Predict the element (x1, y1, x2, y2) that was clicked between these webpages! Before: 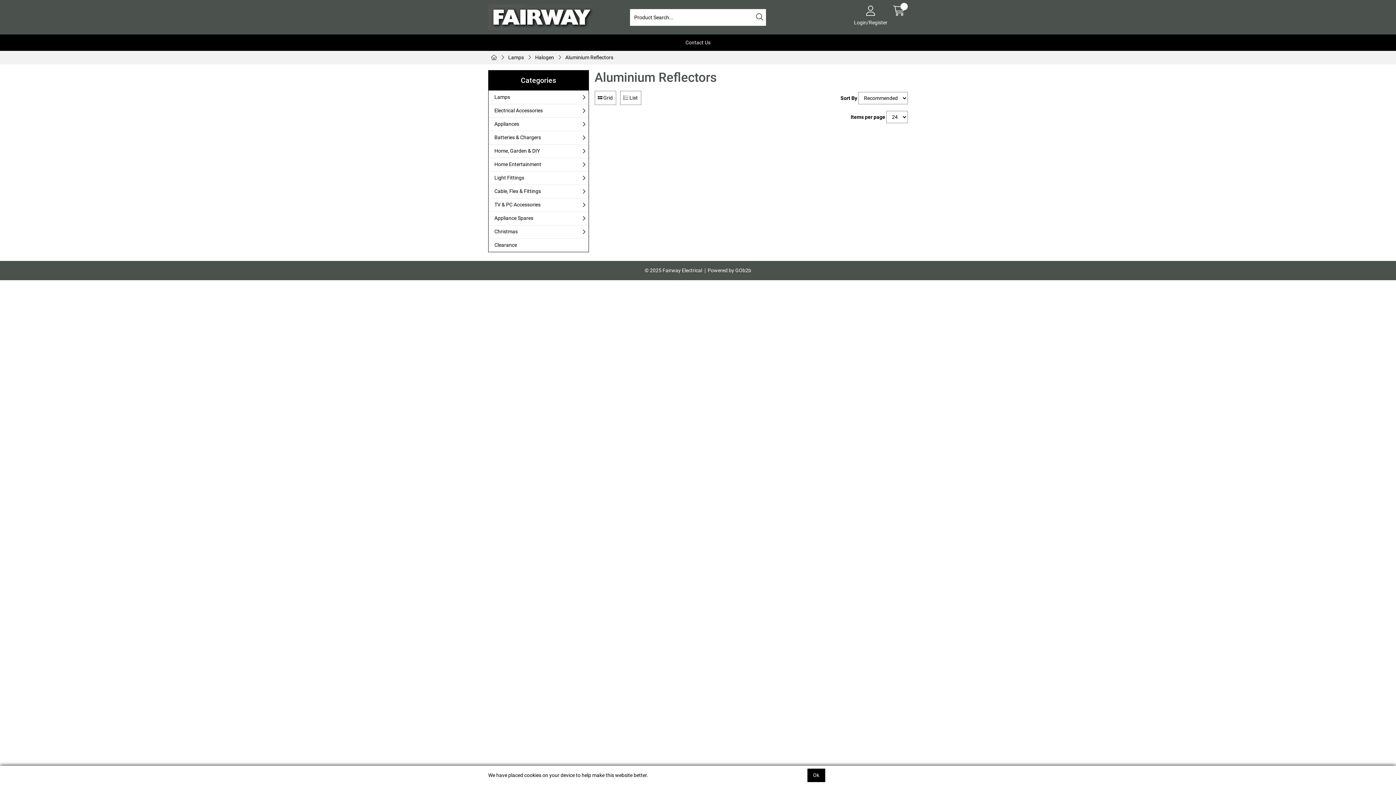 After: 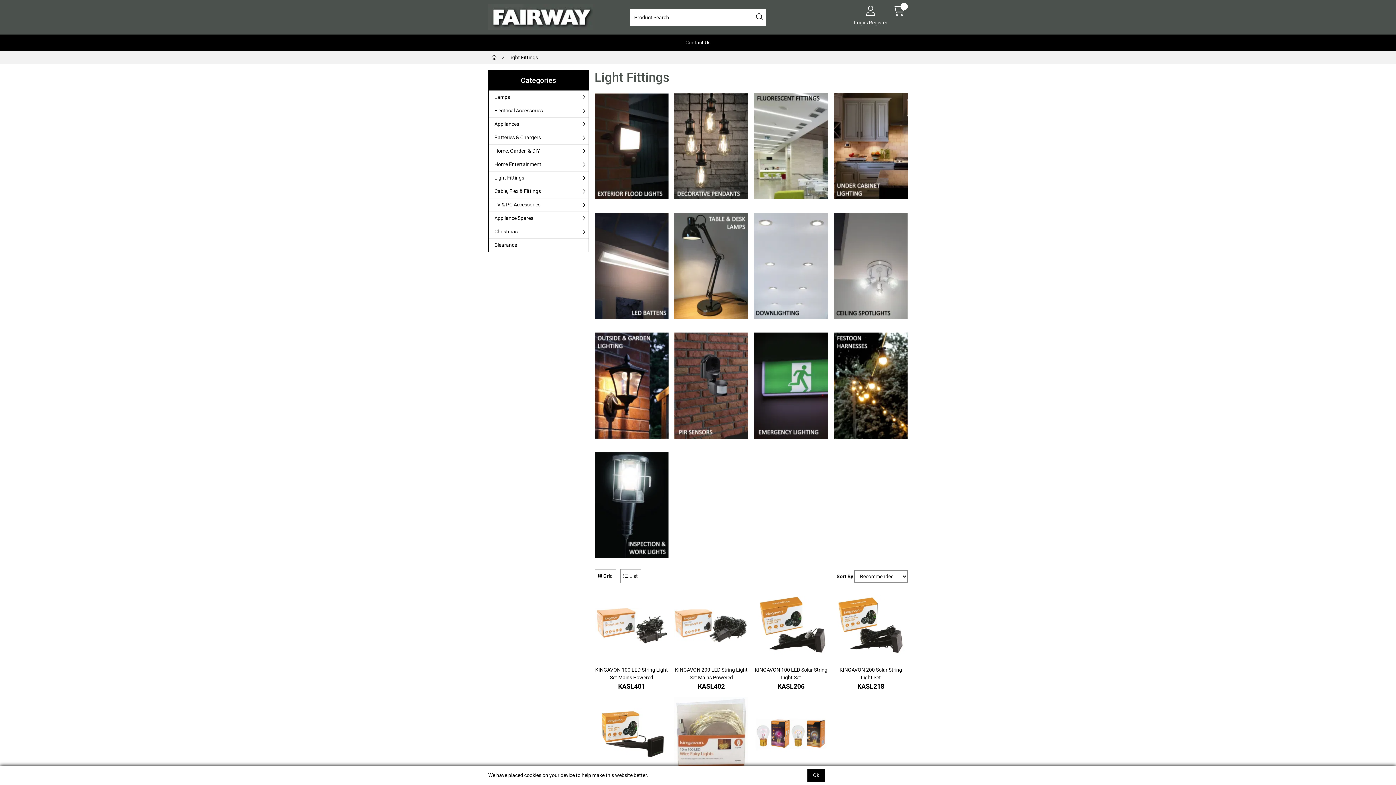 Action: label: Light Fittings bbox: (488, 171, 588, 184)